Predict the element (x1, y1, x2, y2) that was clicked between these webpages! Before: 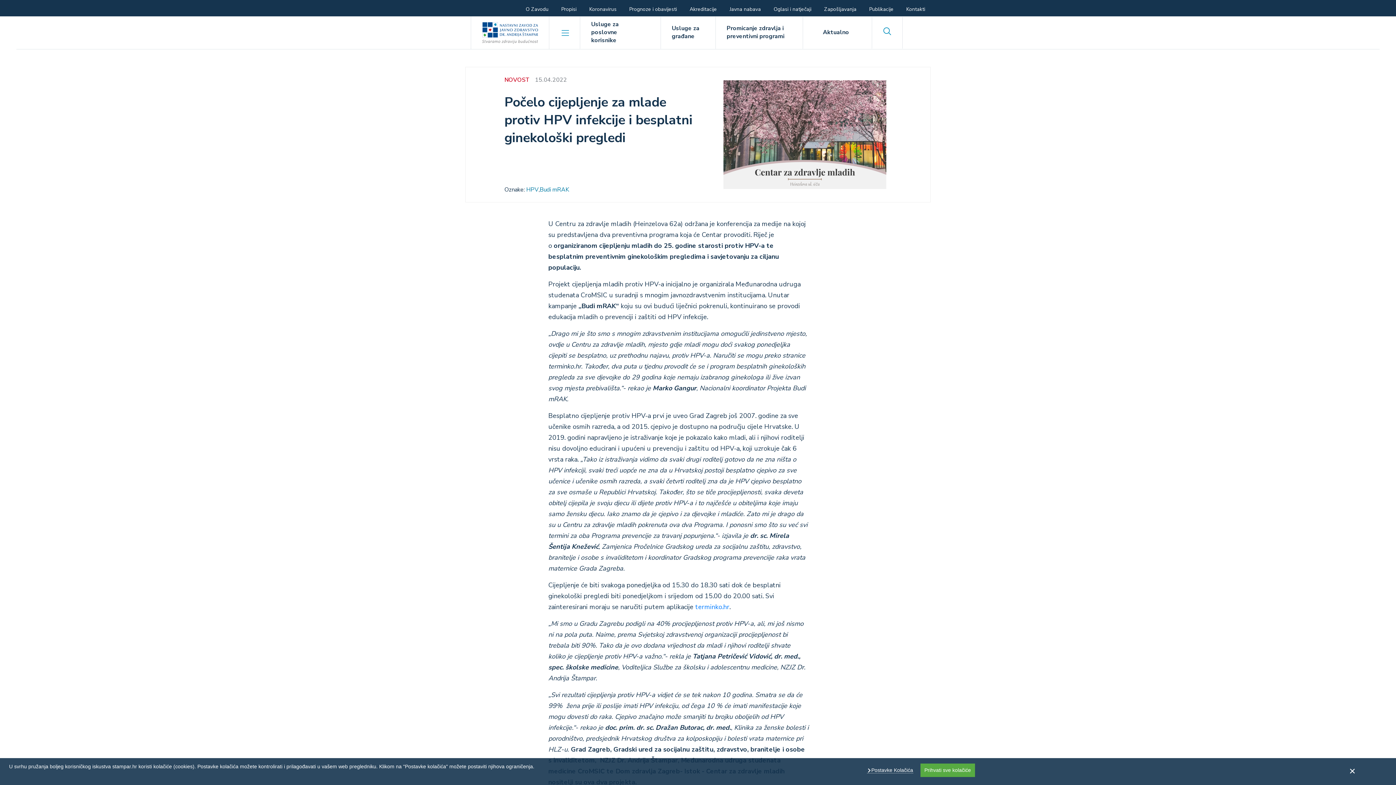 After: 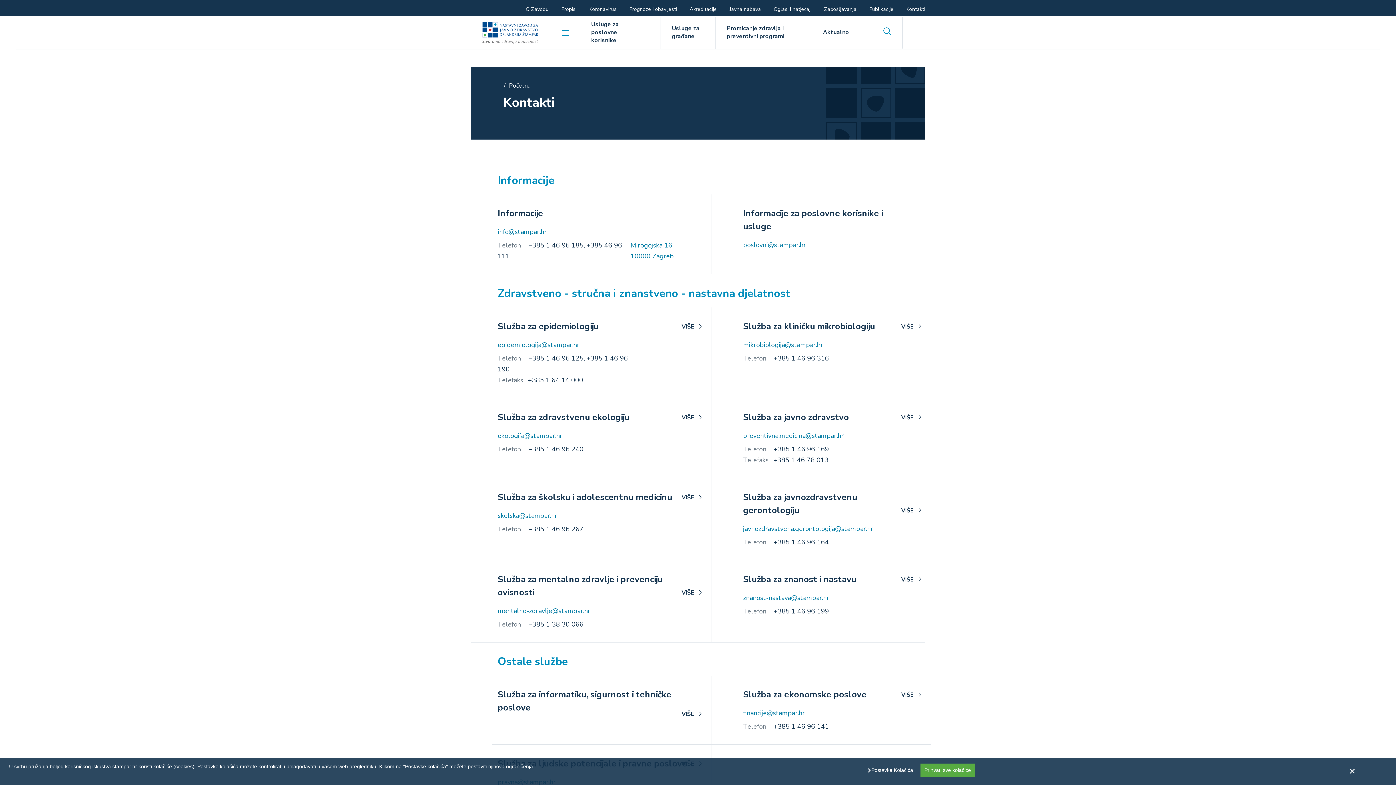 Action: bbox: (906, 5, 925, 12) label: Kontakti